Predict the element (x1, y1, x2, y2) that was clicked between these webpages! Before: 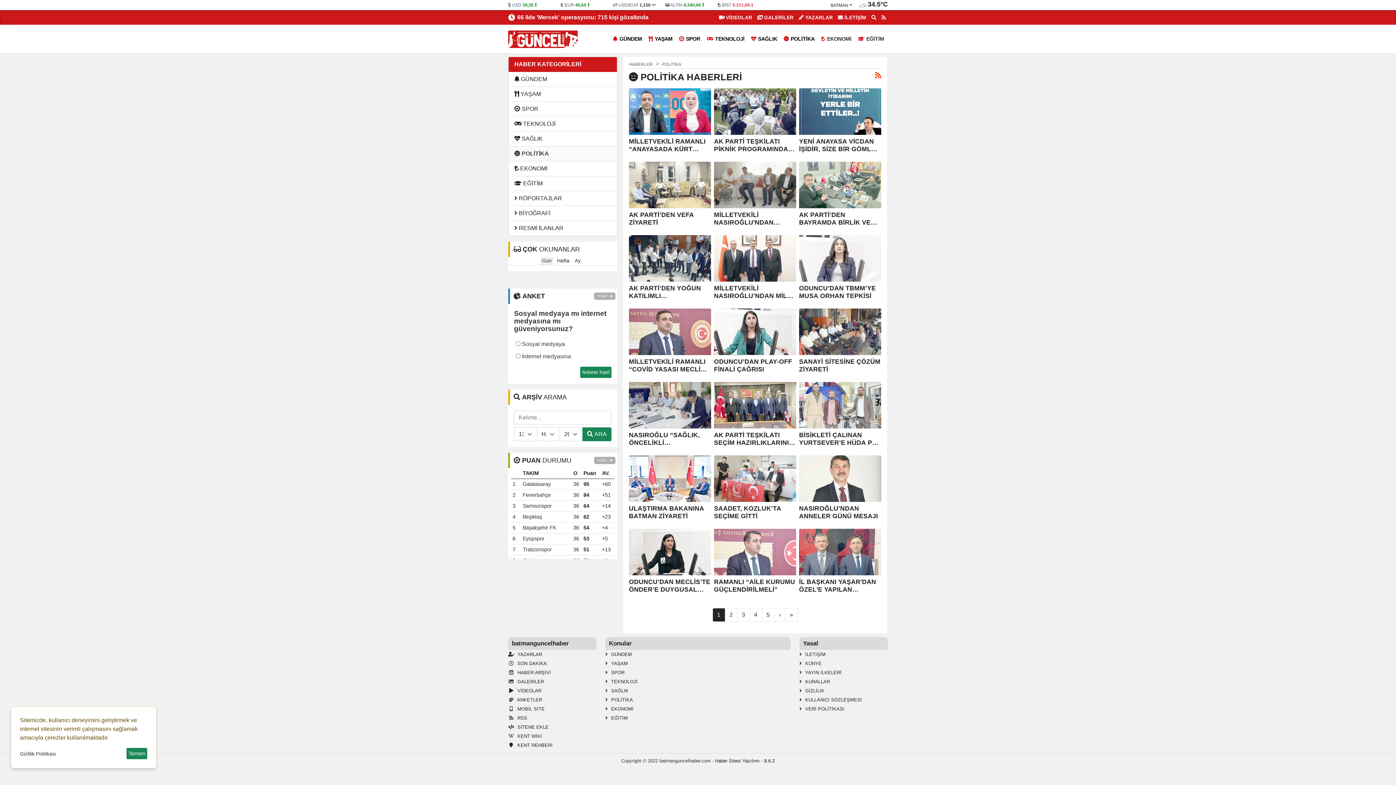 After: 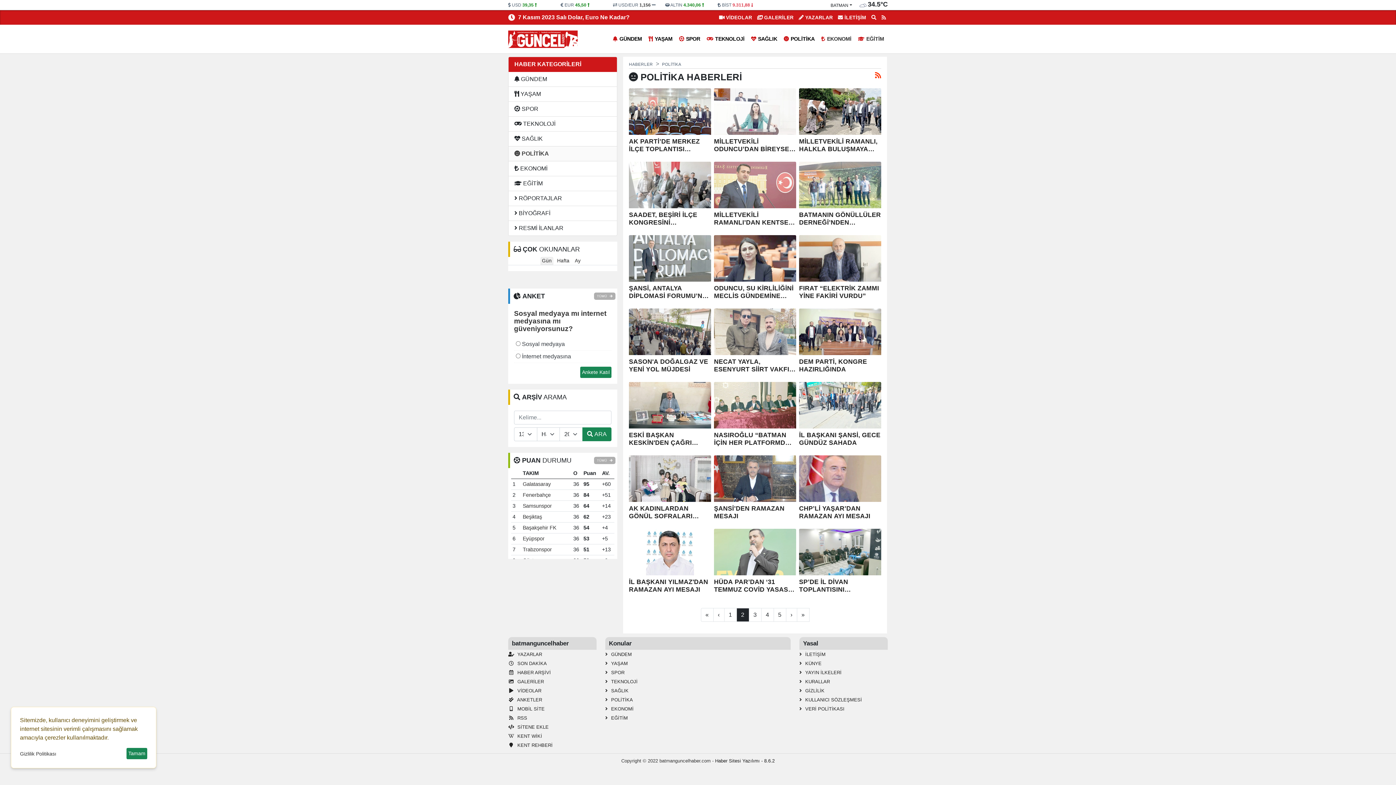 Action: label: › bbox: (774, 608, 785, 622)